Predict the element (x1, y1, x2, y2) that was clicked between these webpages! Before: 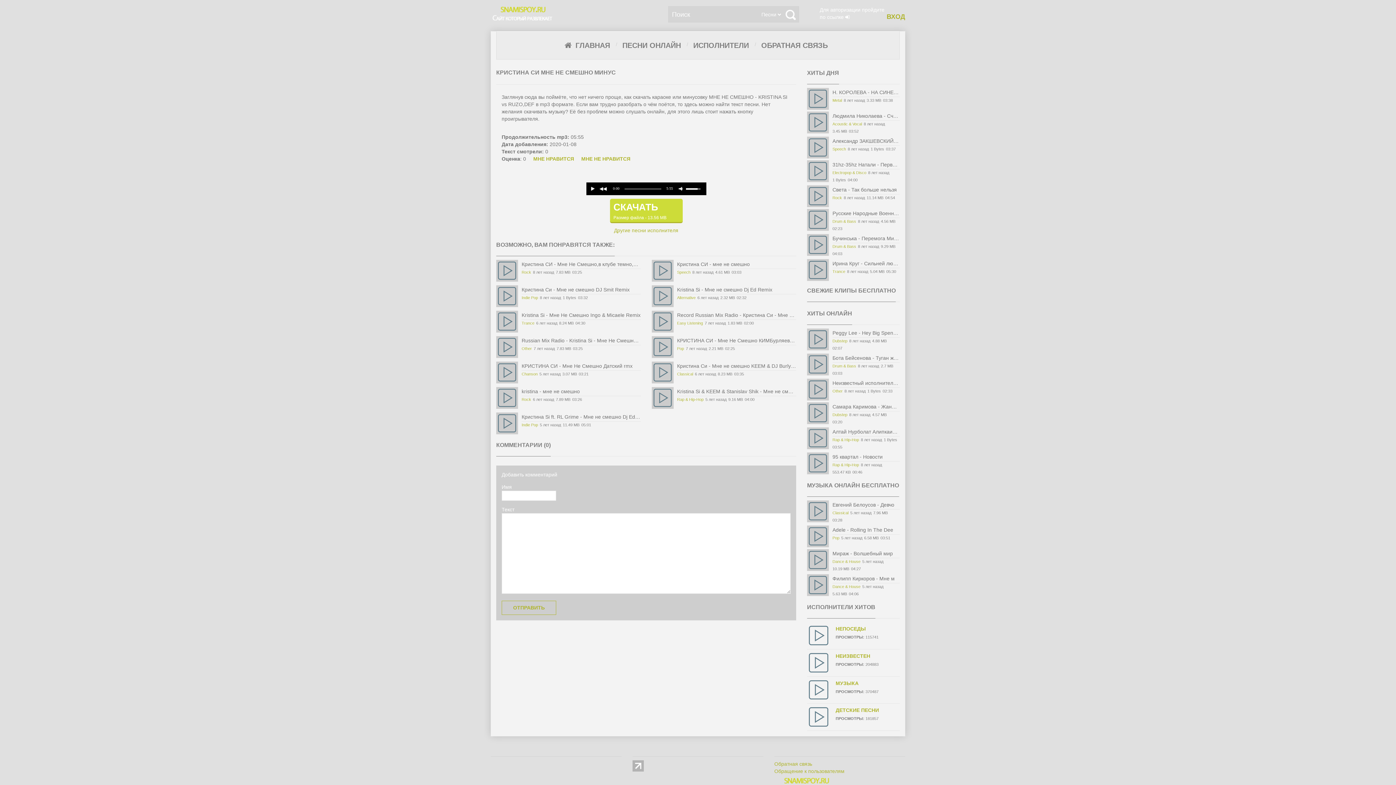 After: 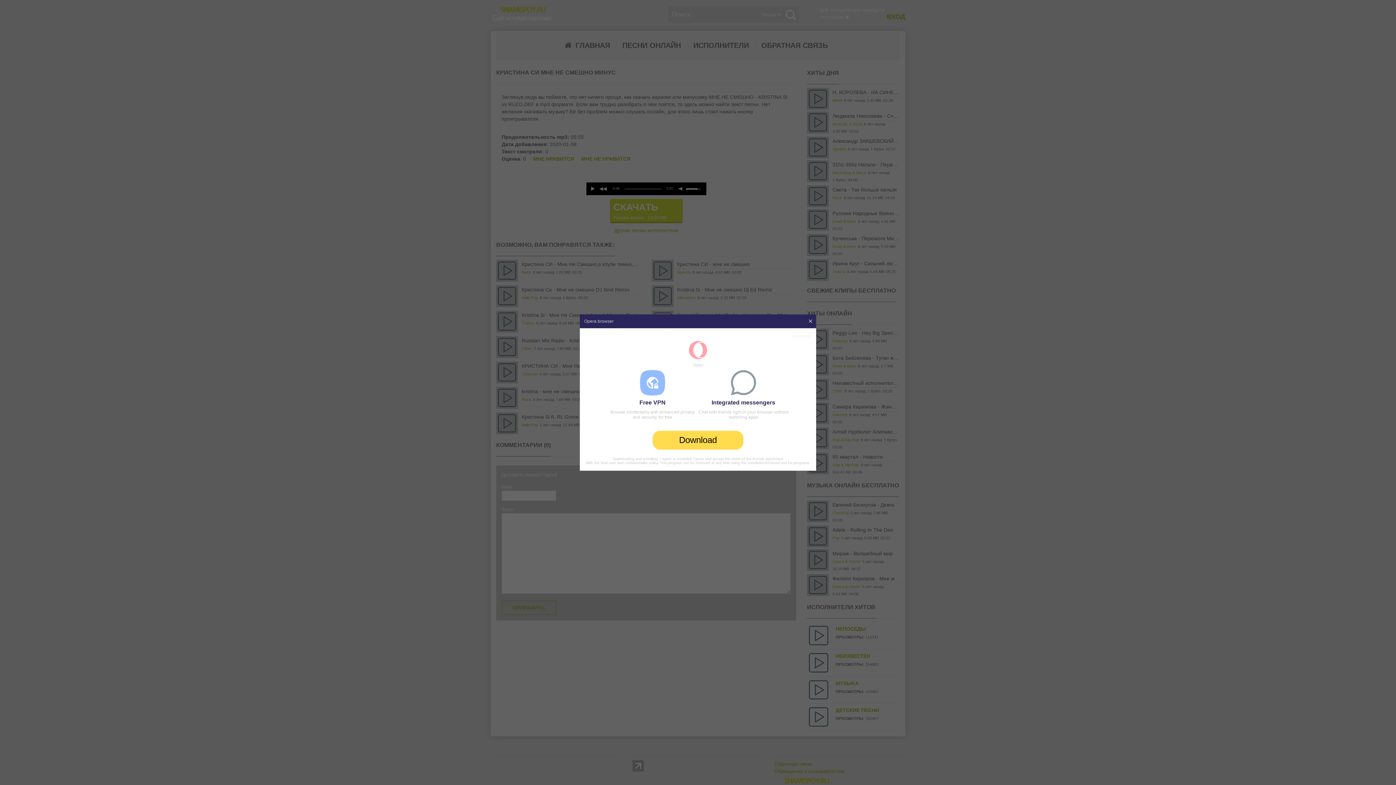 Action: bbox: (610, 199, 682, 223) label: СКАЧАТЬ
Размер файла - 13.56 MB